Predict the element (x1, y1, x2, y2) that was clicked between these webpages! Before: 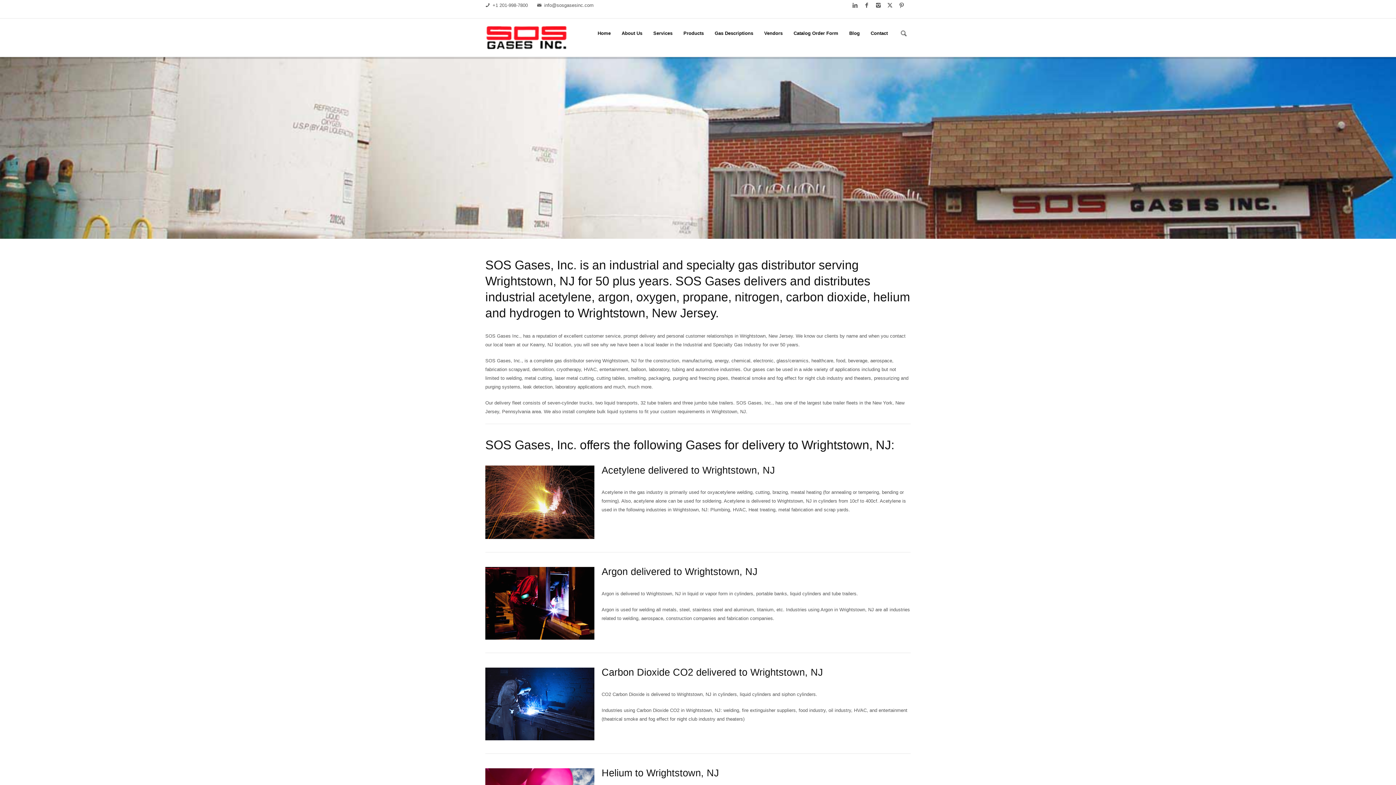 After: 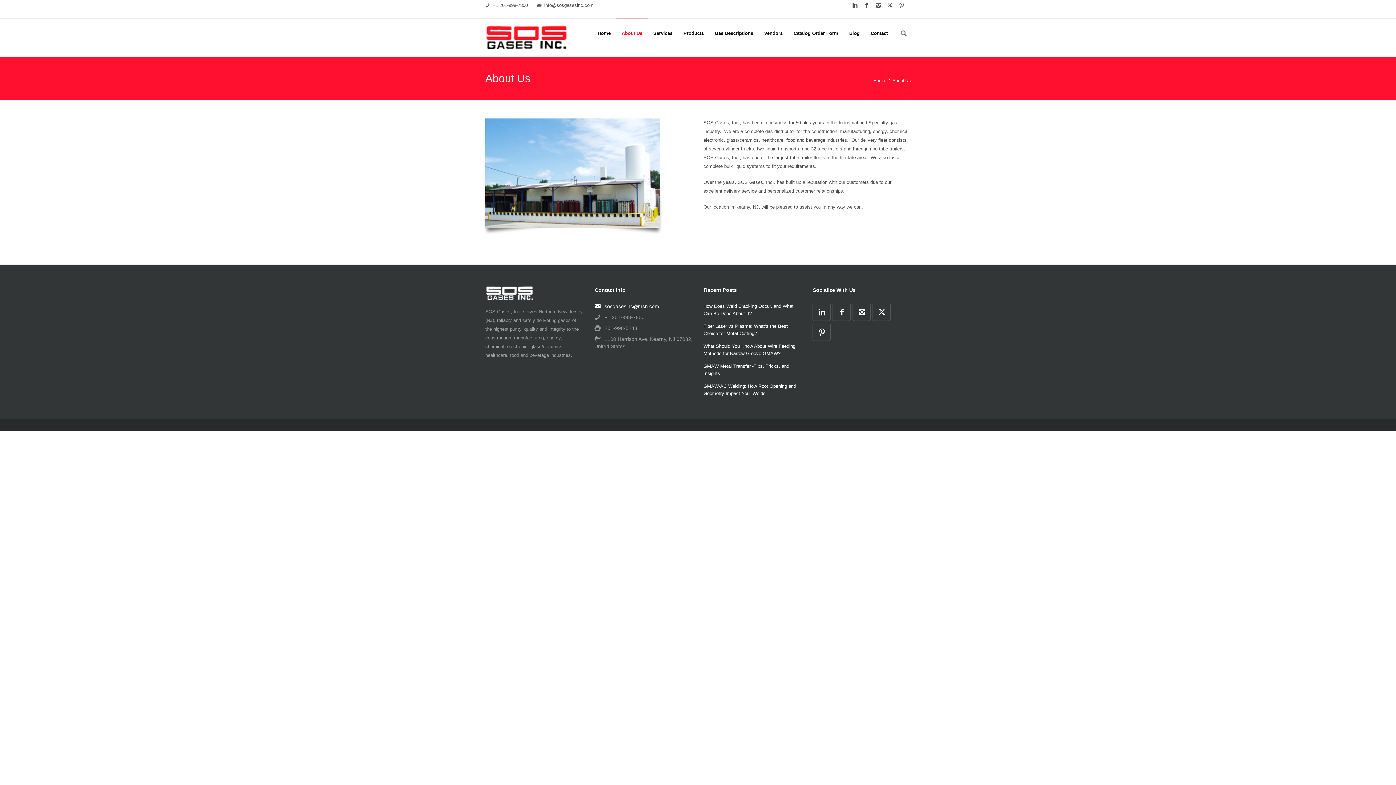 Action: bbox: (616, 18, 648, 46) label: About Us